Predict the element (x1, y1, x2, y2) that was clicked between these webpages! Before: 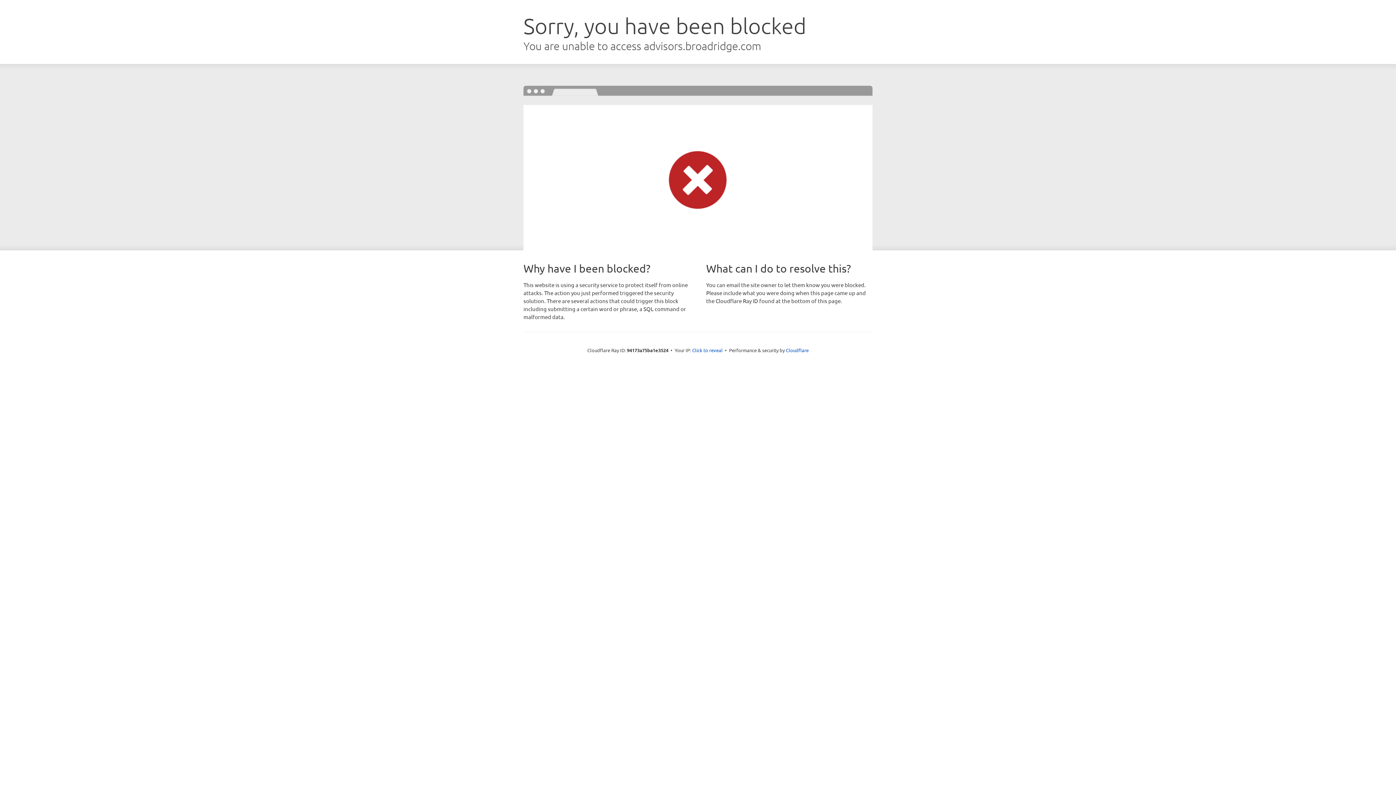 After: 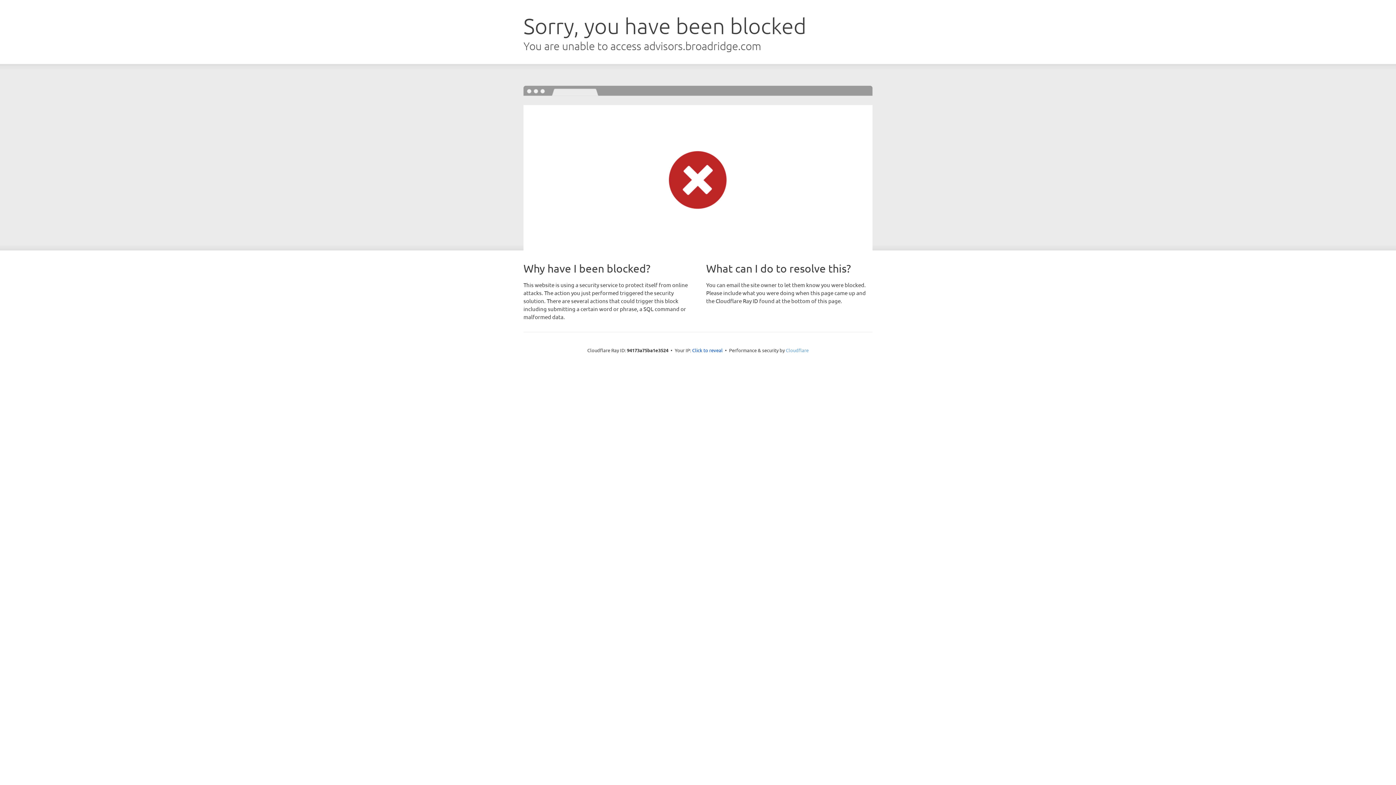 Action: bbox: (786, 347, 808, 353) label: Cloudflare